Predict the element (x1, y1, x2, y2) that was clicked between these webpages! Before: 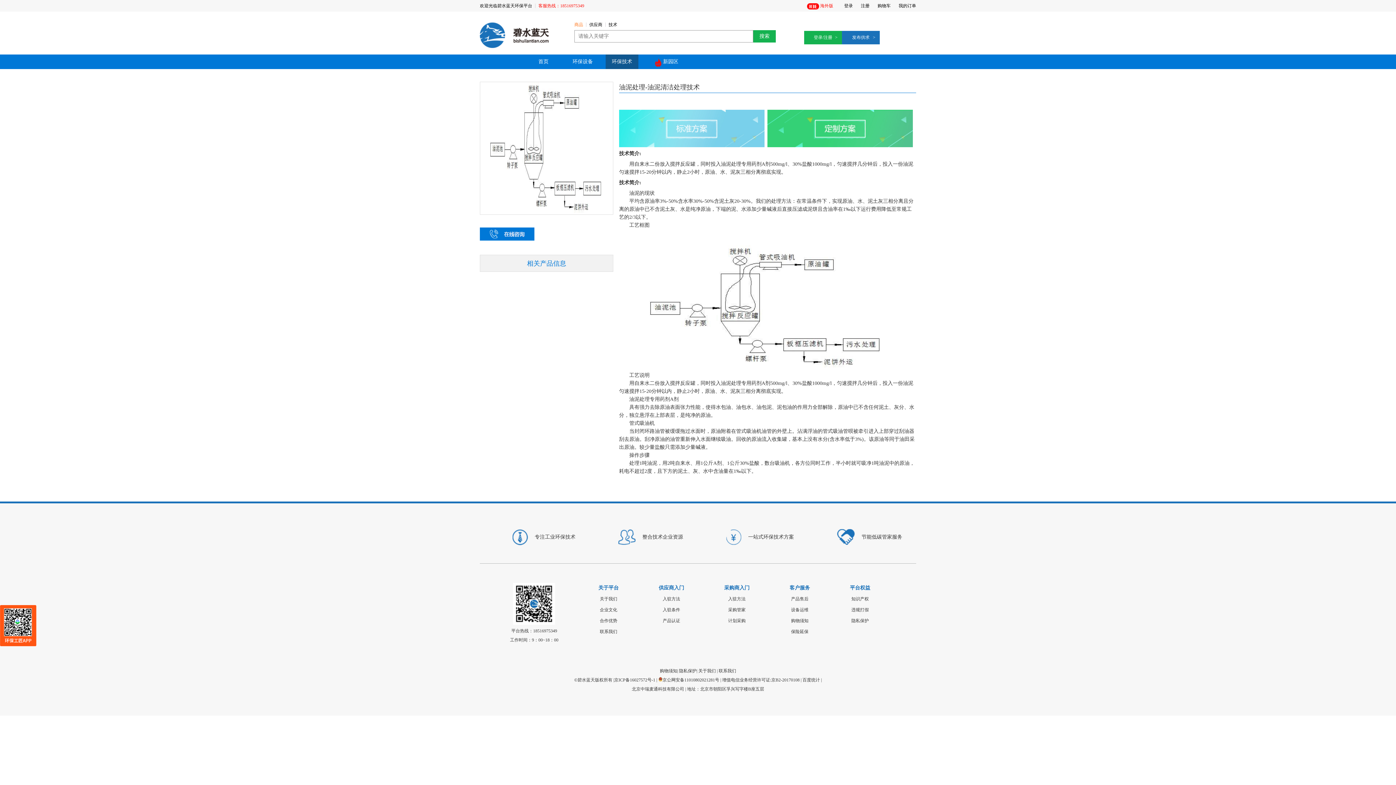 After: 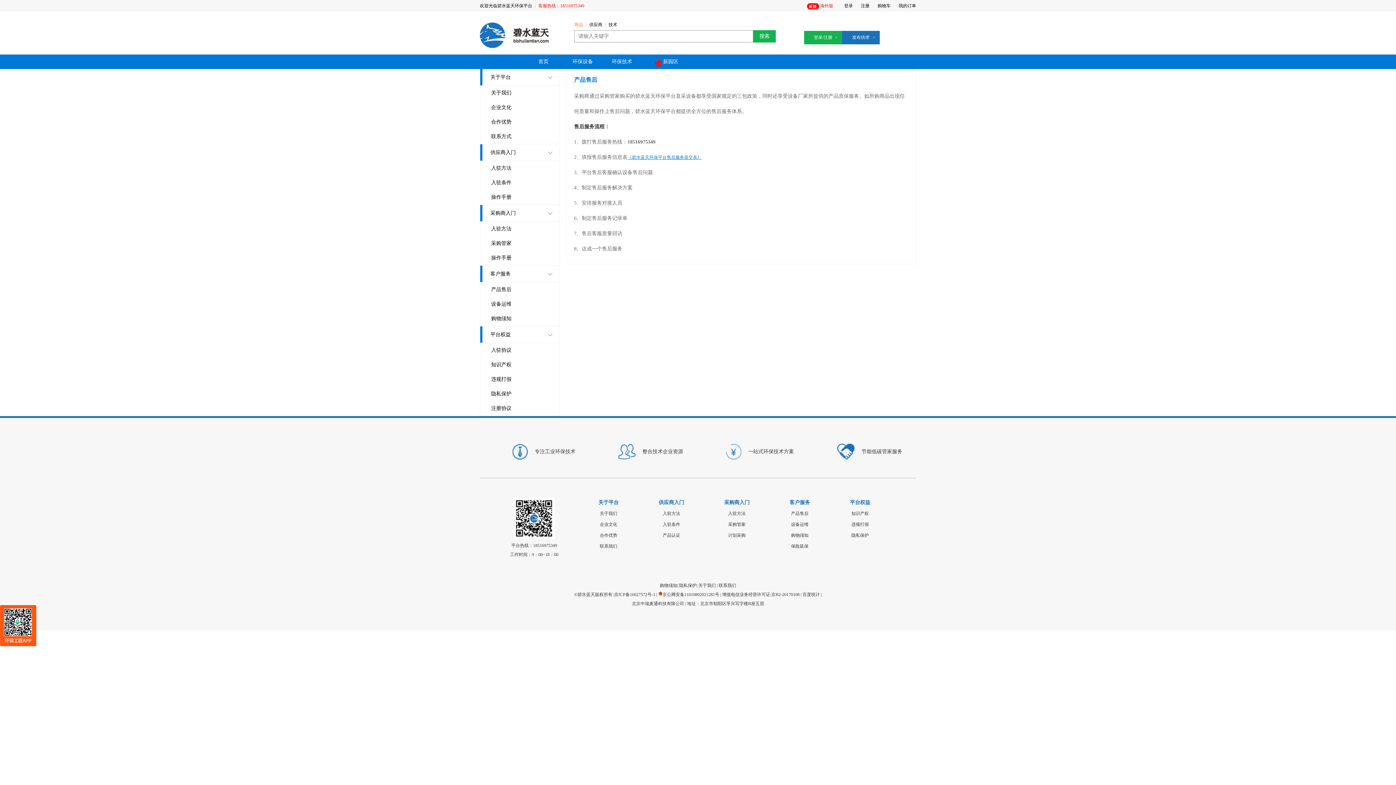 Action: label: 产品售后 bbox: (791, 596, 808, 601)